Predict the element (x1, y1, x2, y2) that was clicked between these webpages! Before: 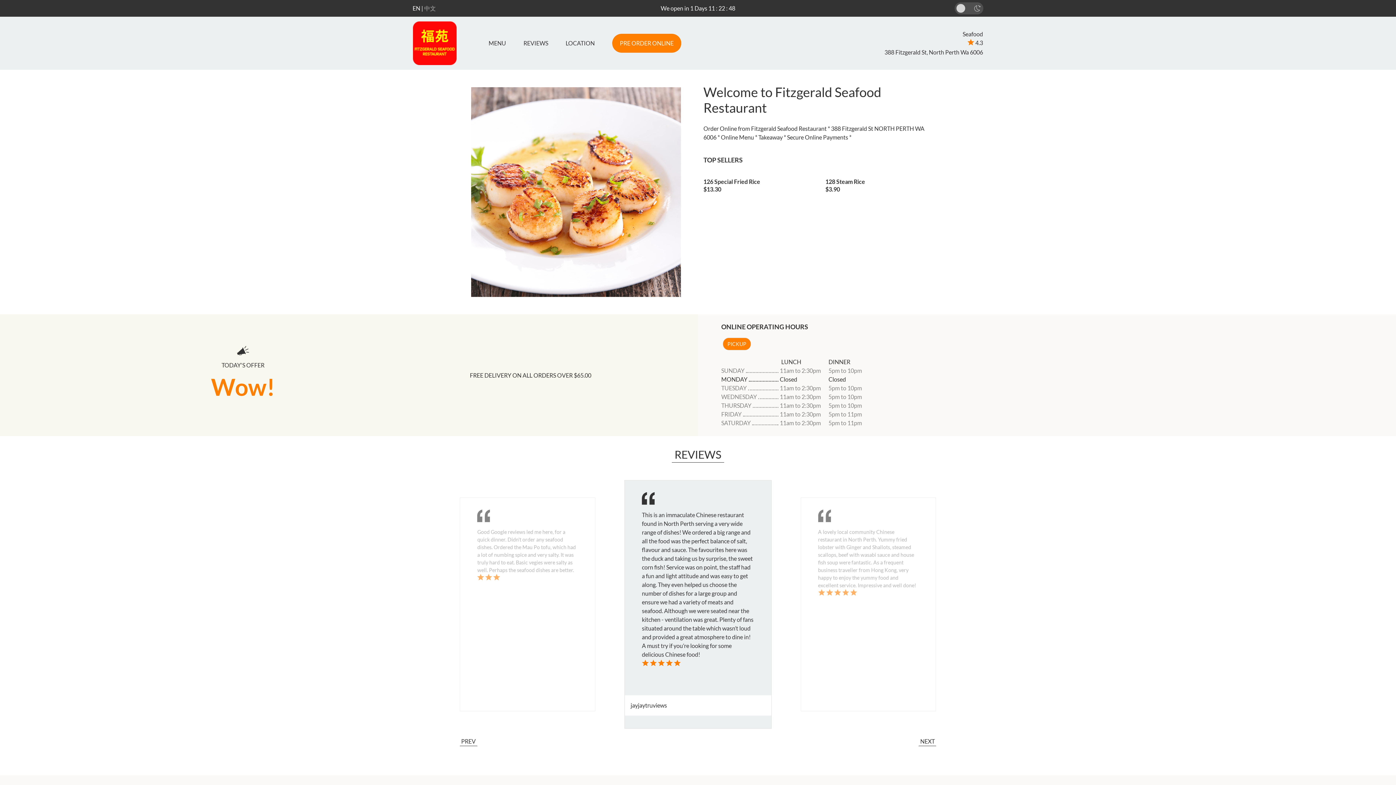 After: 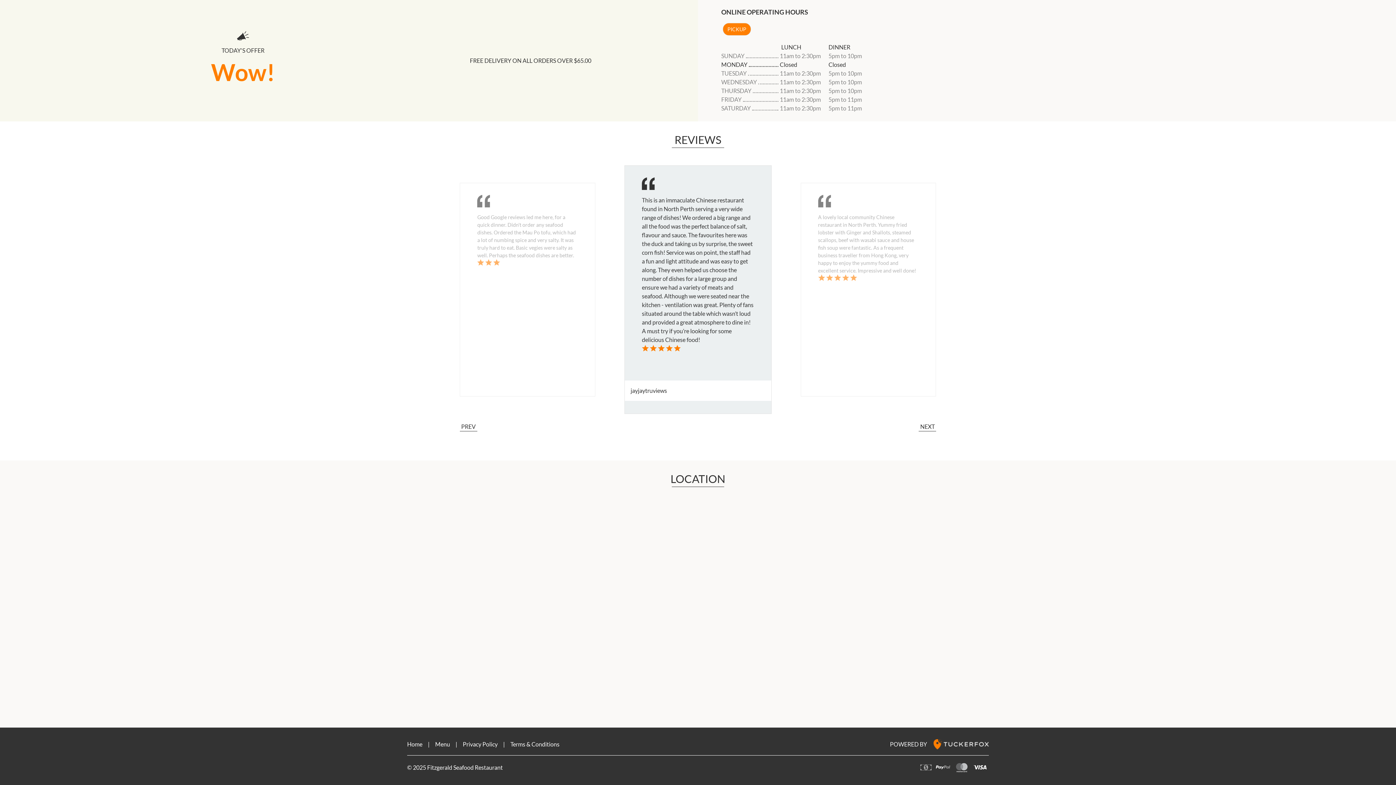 Action: label: LOCATION bbox: (557, 37, 603, 49)